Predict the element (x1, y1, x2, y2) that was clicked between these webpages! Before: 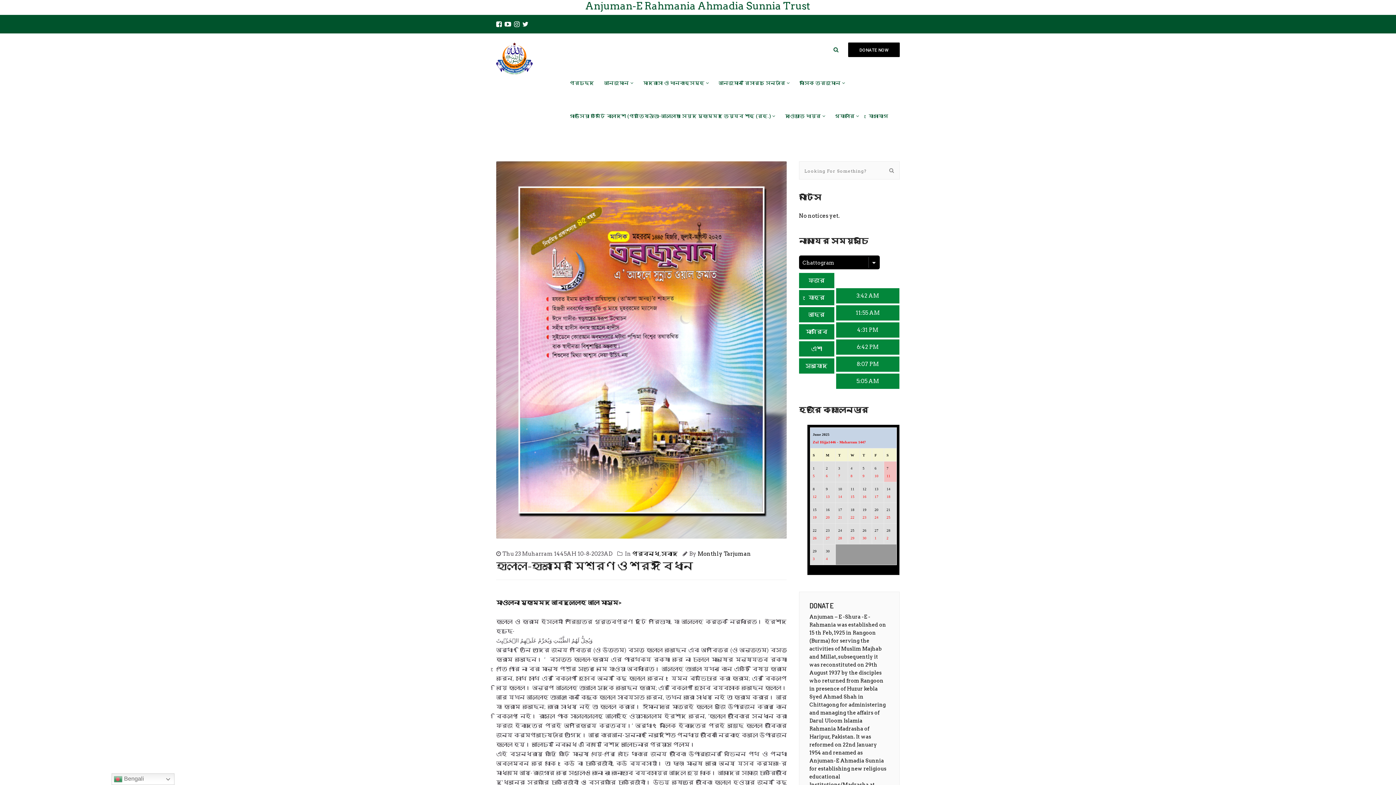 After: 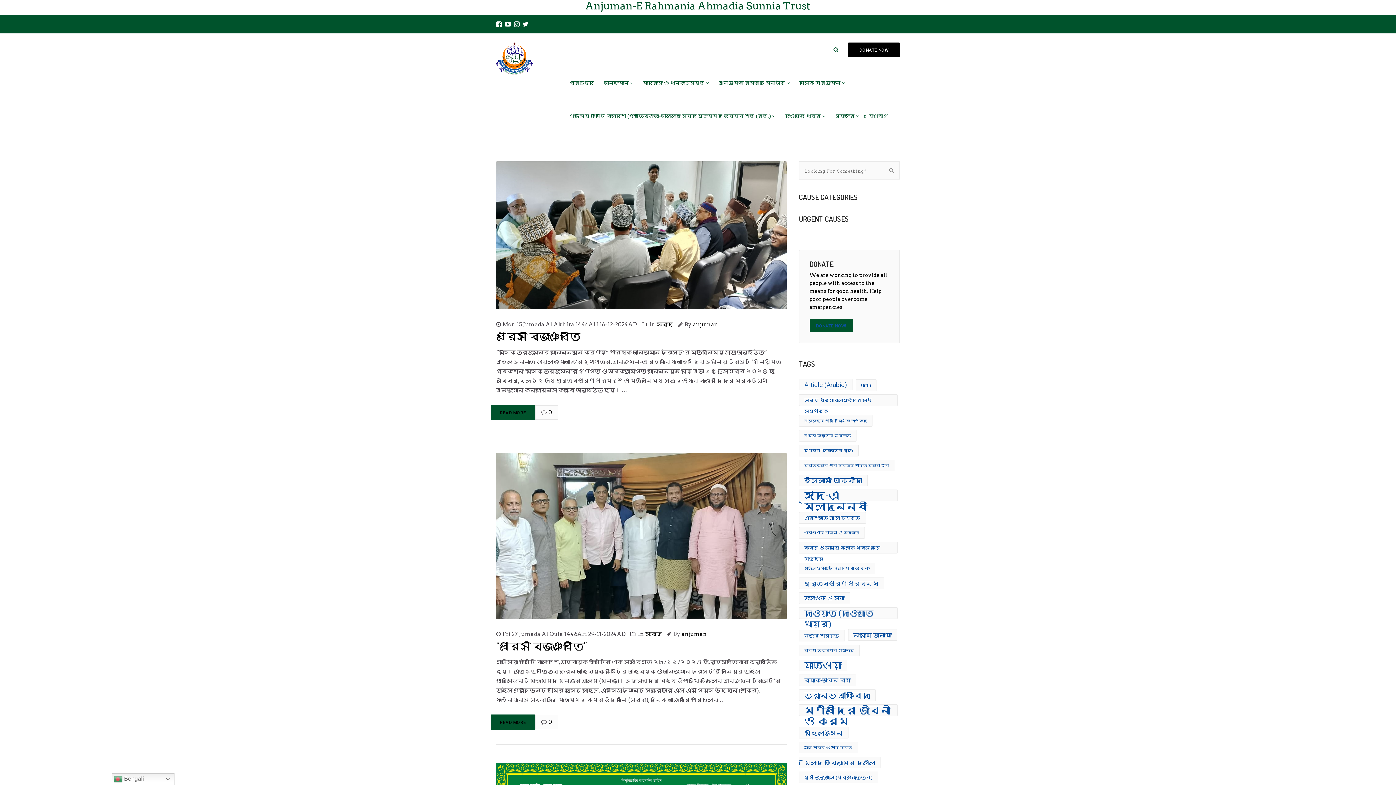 Action: label: সংবাদ bbox: (661, 550, 678, 557)